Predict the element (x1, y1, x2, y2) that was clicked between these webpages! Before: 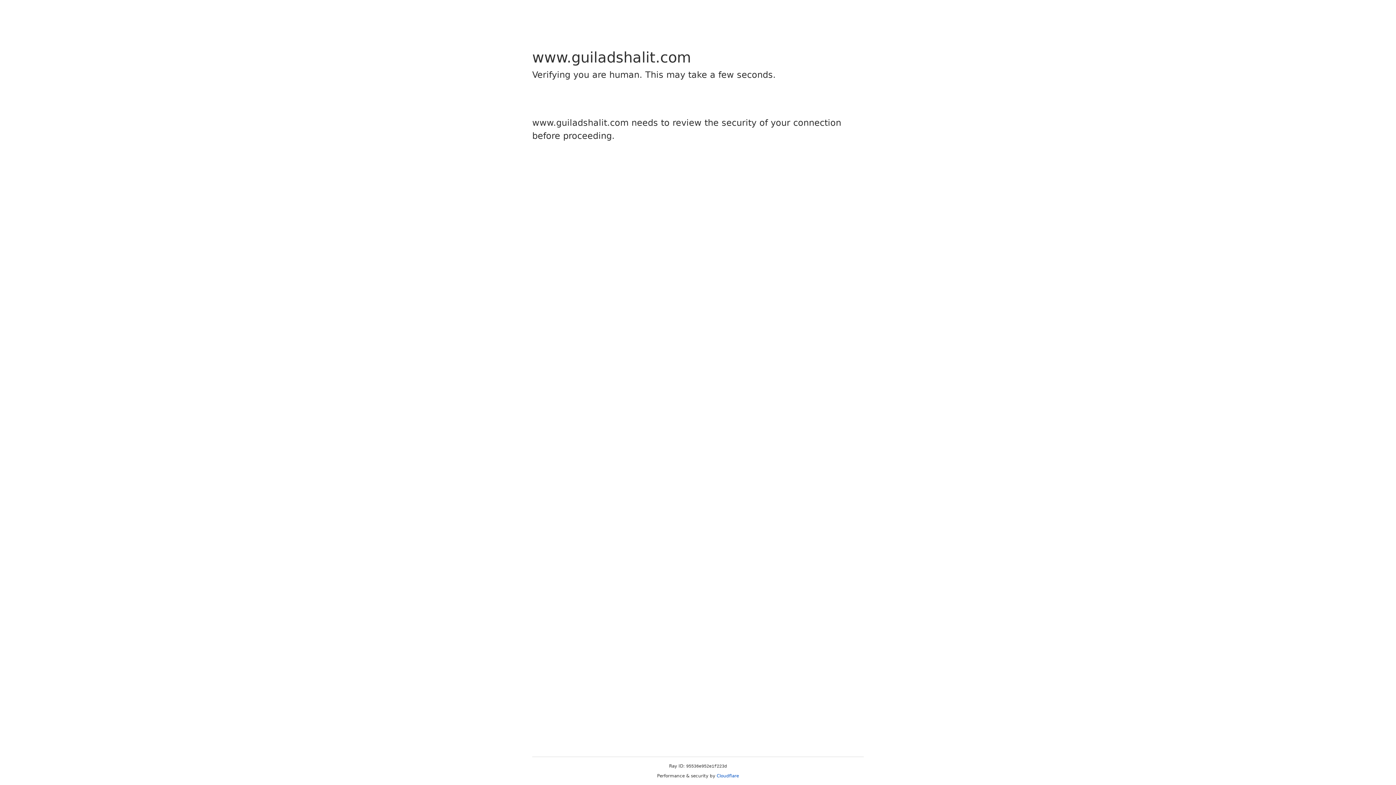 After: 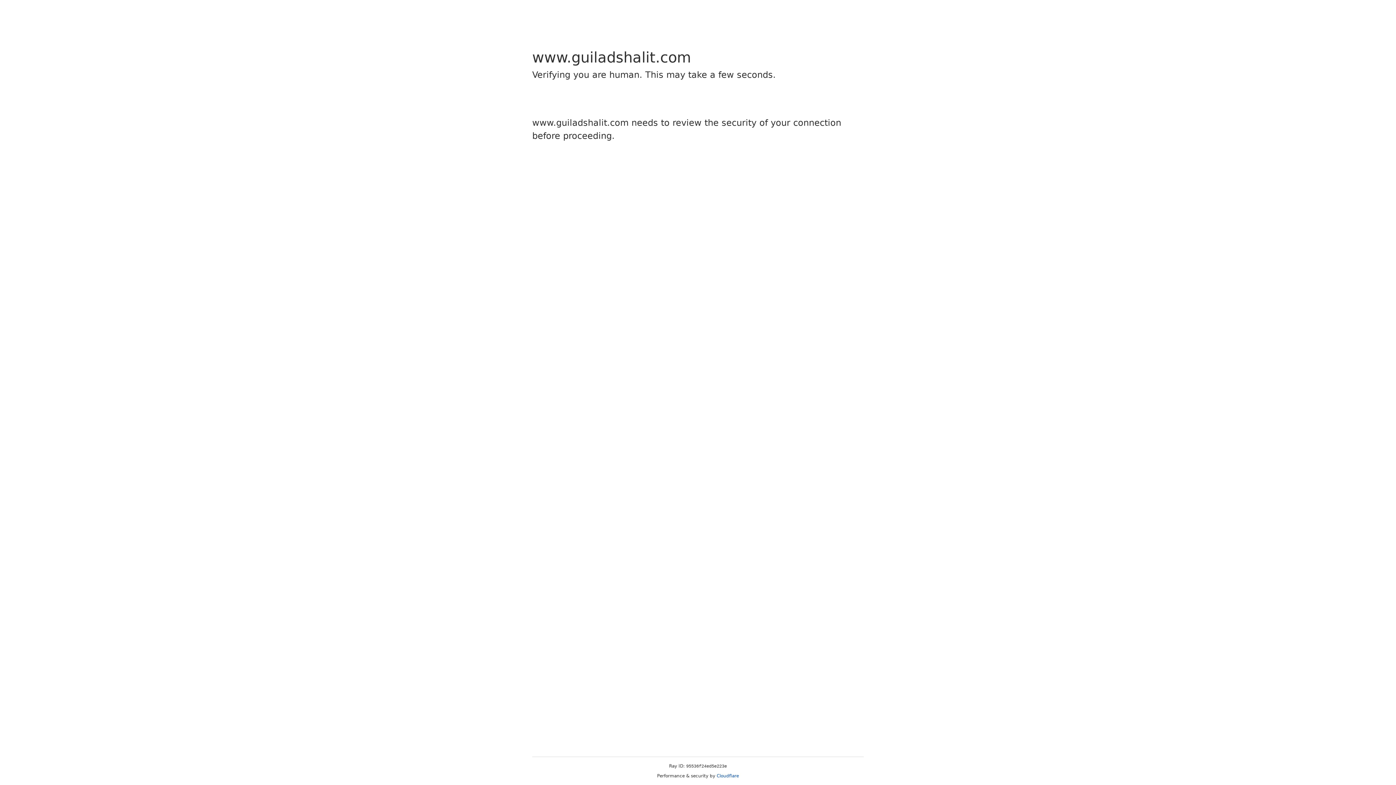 Action: label: Cloudflare bbox: (716, 773, 739, 778)